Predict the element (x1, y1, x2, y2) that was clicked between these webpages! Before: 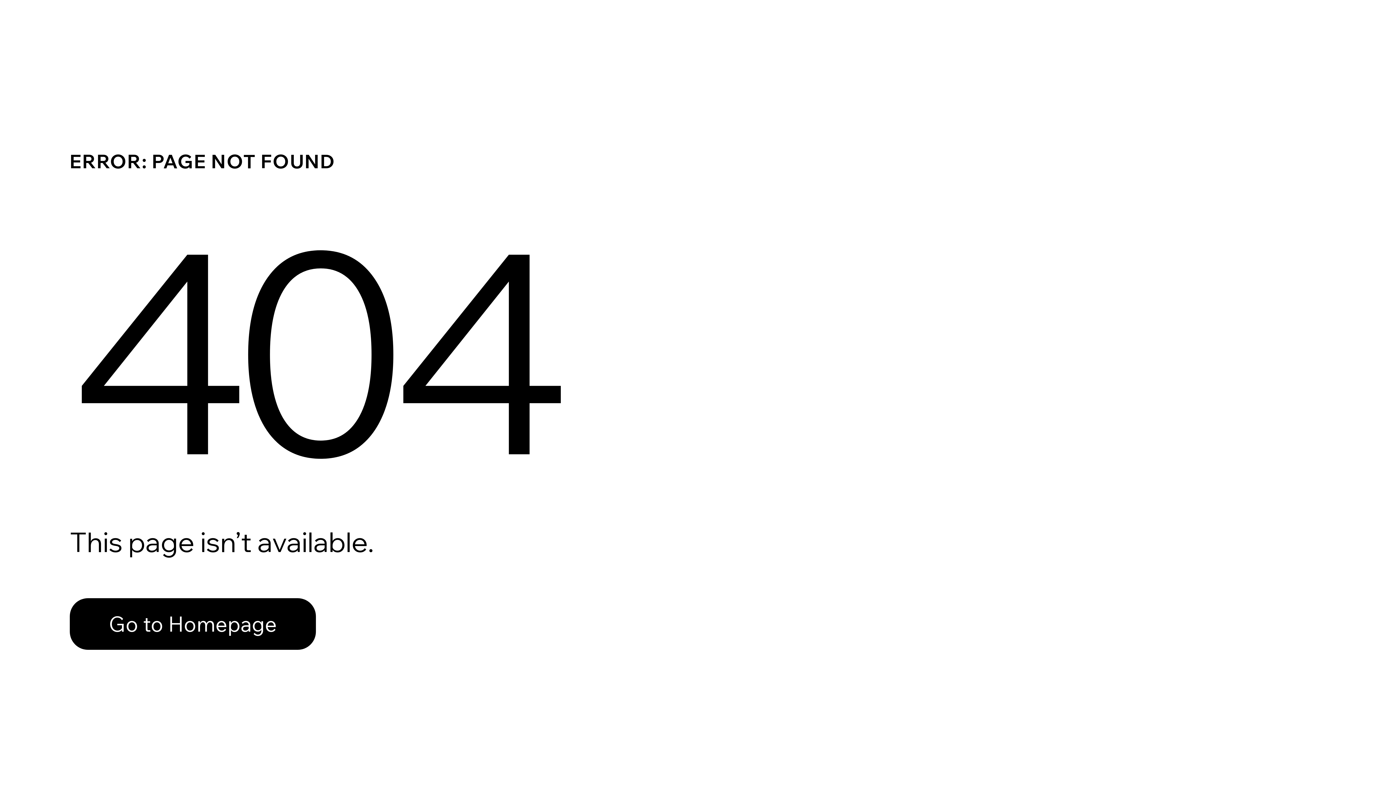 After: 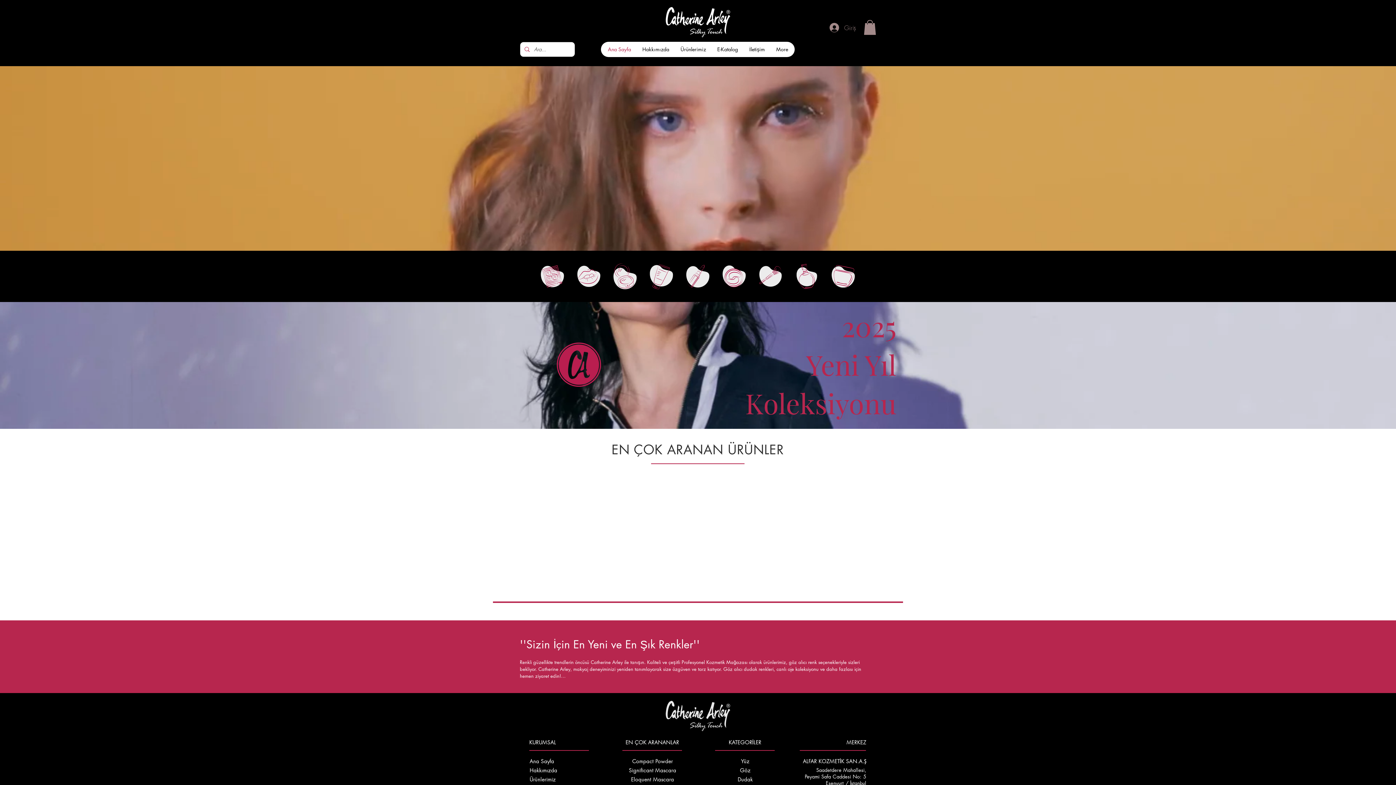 Action: label: Go to Homepage bbox: (69, 582, 768, 659)